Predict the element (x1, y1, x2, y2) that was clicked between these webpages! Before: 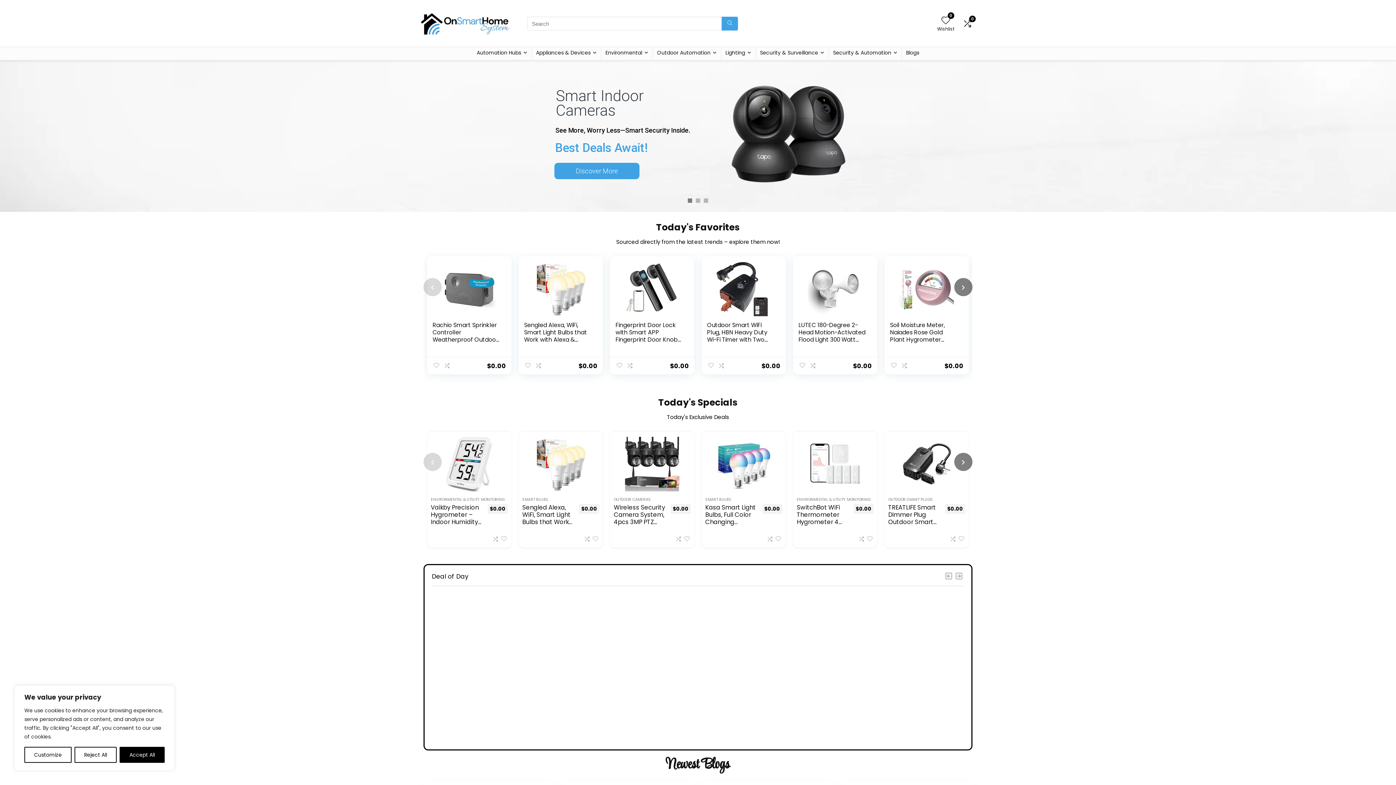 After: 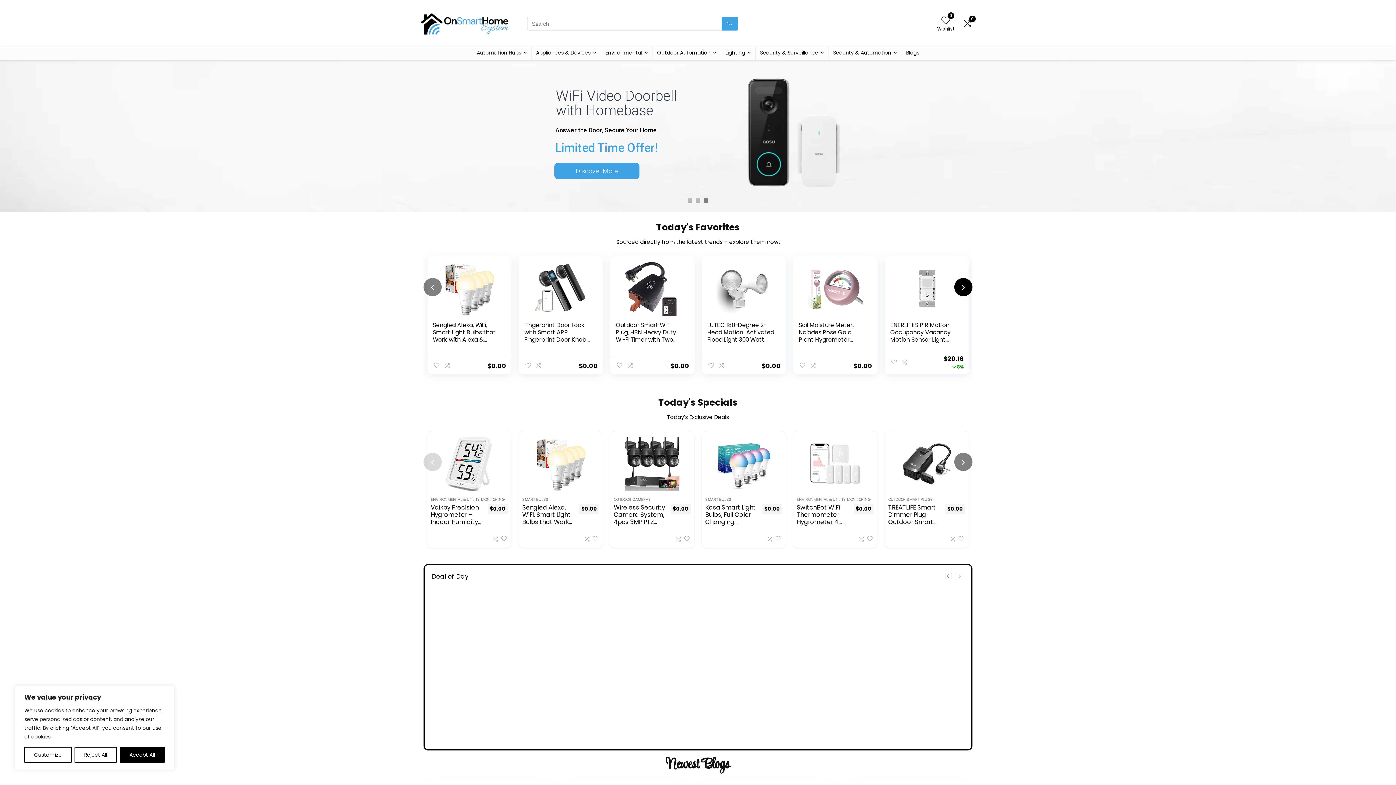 Action: bbox: (954, 278, 972, 296)